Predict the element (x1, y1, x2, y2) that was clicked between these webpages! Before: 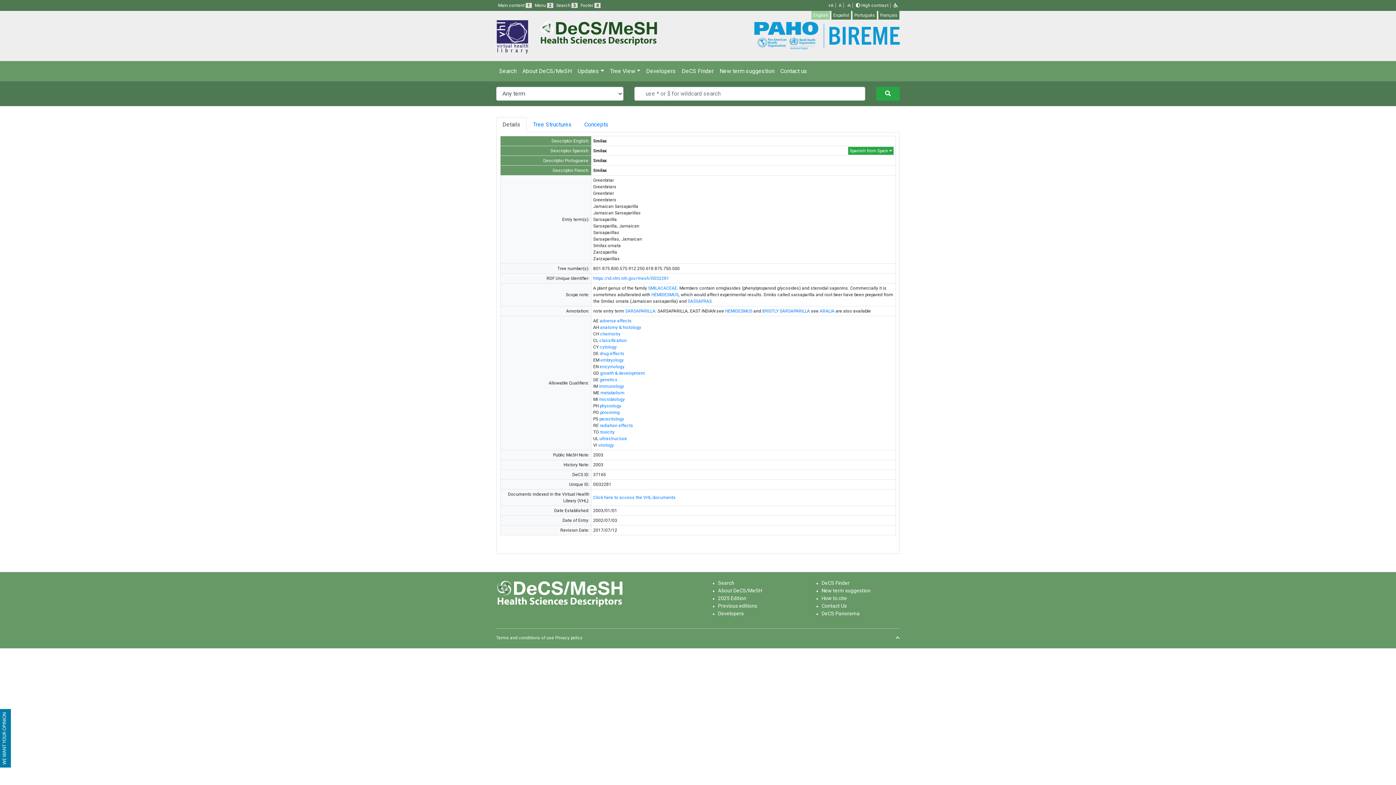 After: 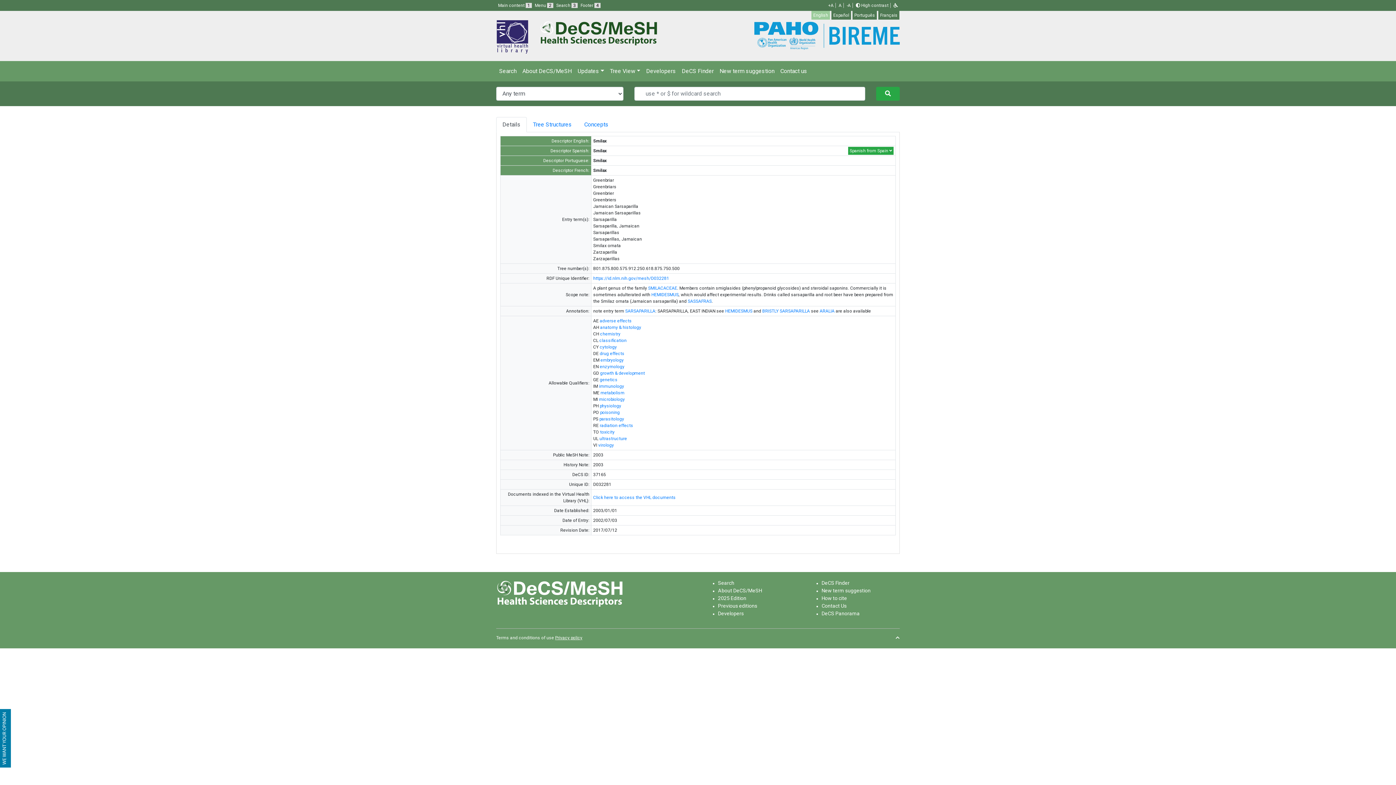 Action: bbox: (555, 635, 582, 640) label: Privacy policy